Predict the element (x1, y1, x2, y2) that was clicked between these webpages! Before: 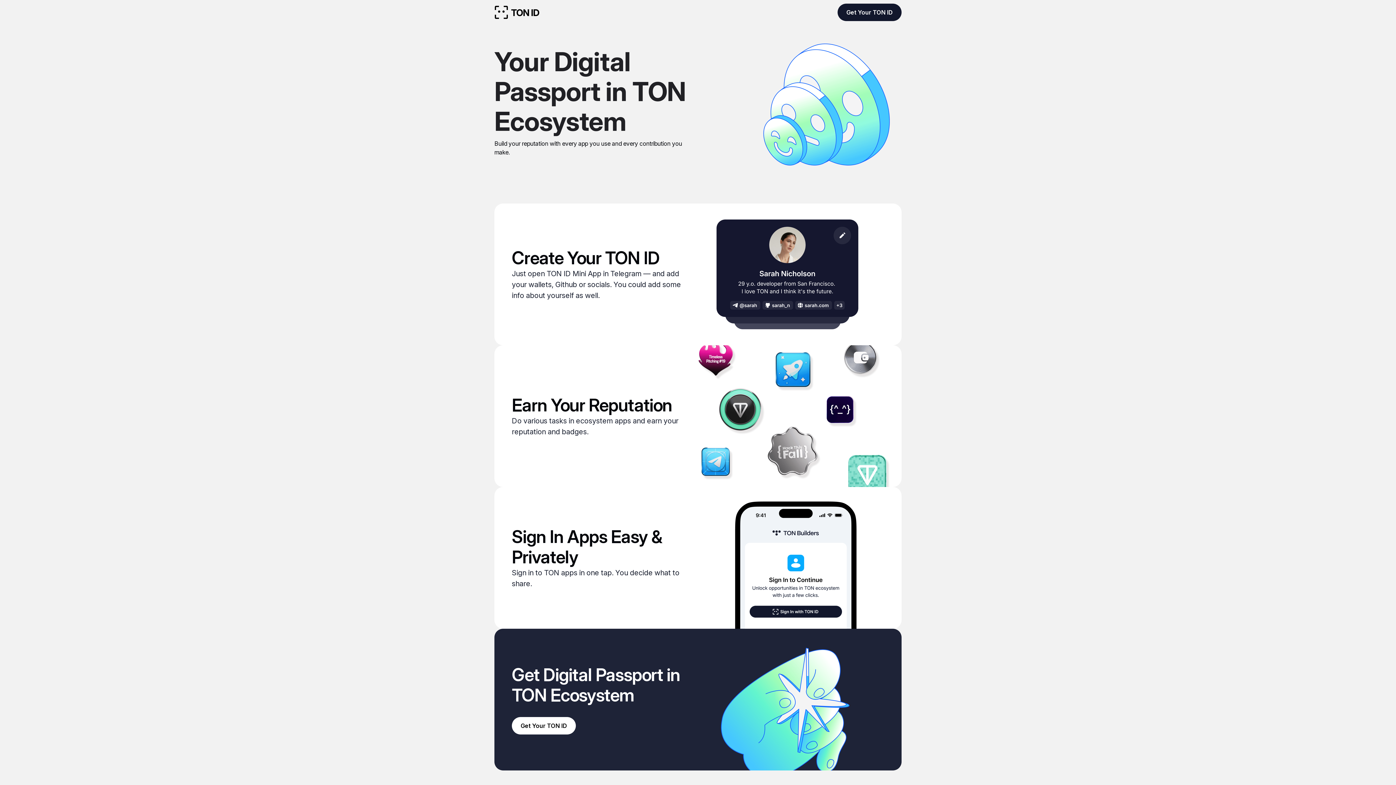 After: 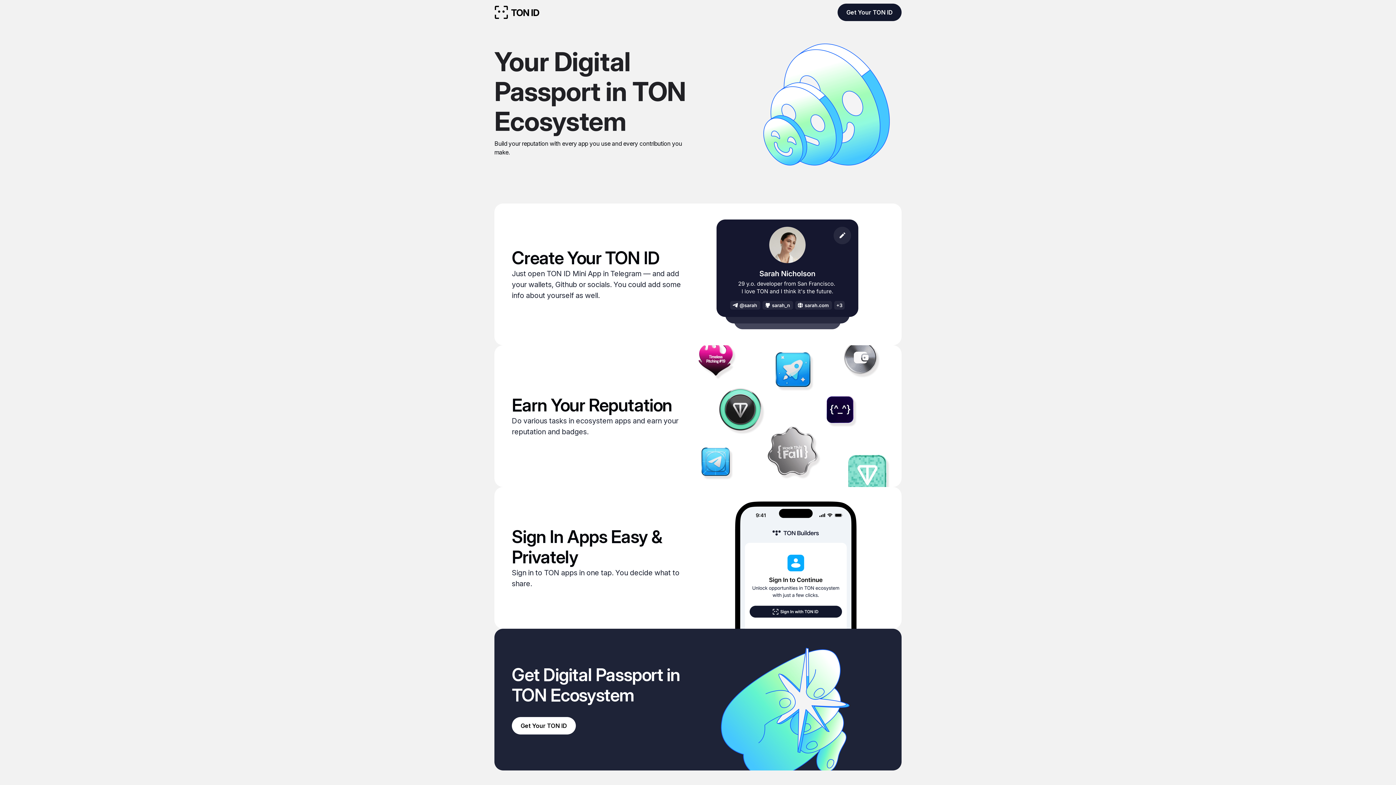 Action: bbox: (494, 5, 539, 18)